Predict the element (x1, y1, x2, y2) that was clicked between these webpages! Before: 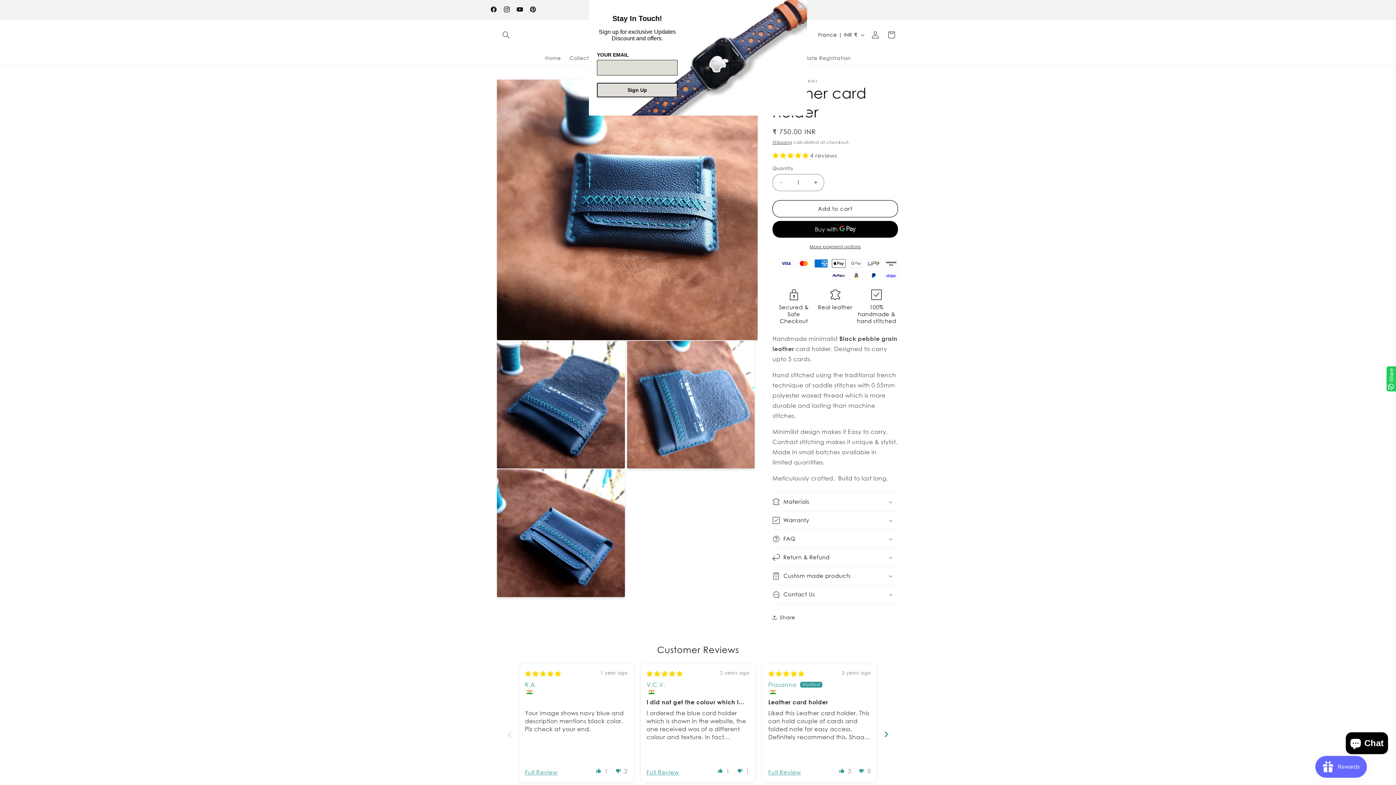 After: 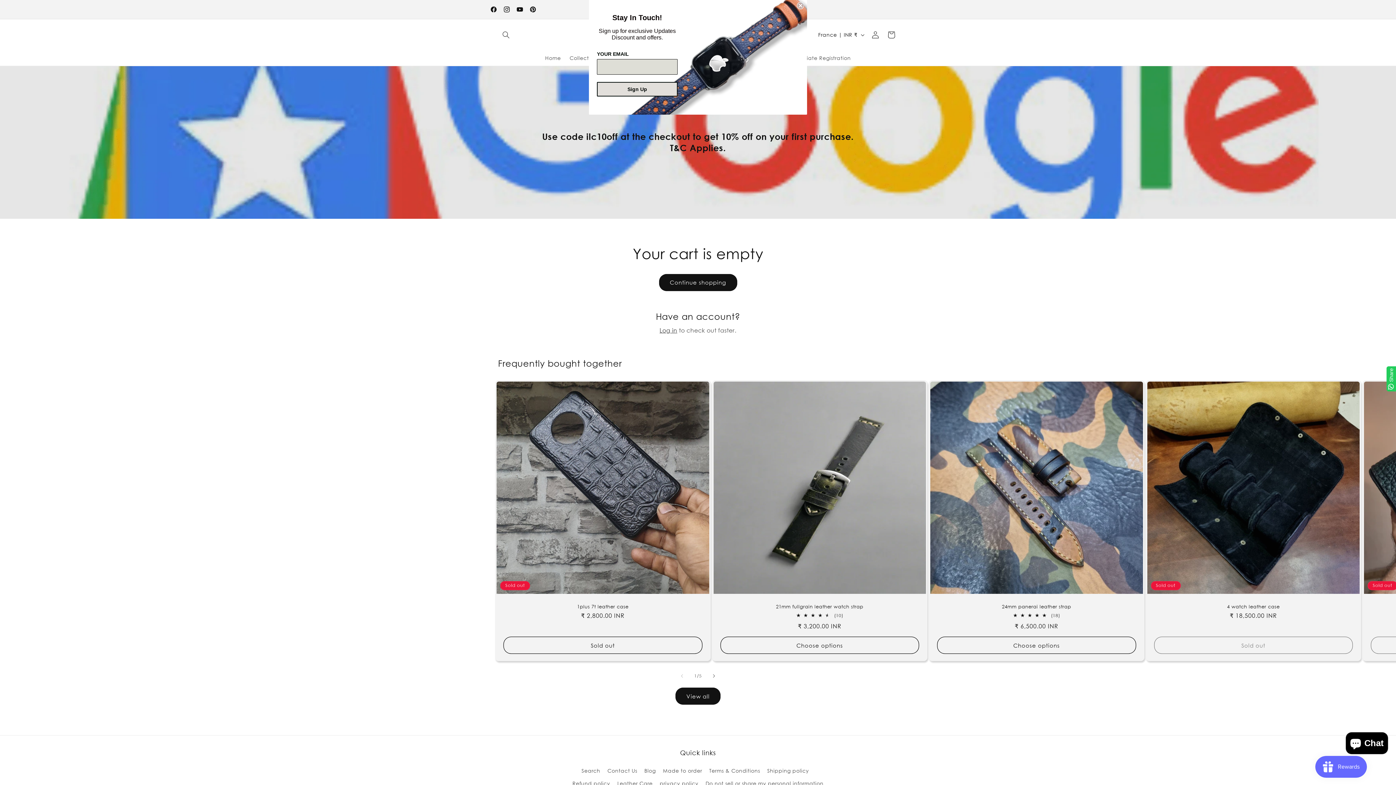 Action: bbox: (883, 26, 899, 42) label: Cart